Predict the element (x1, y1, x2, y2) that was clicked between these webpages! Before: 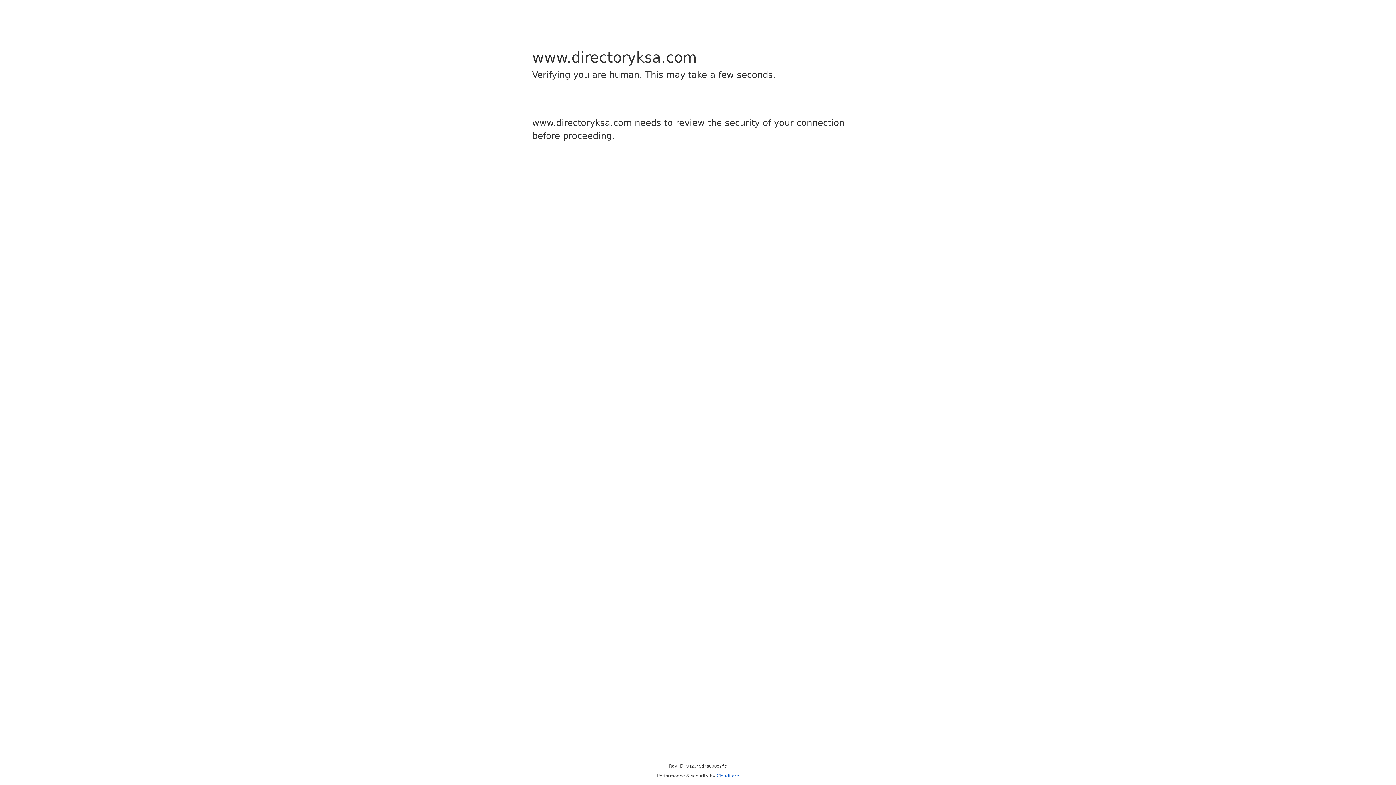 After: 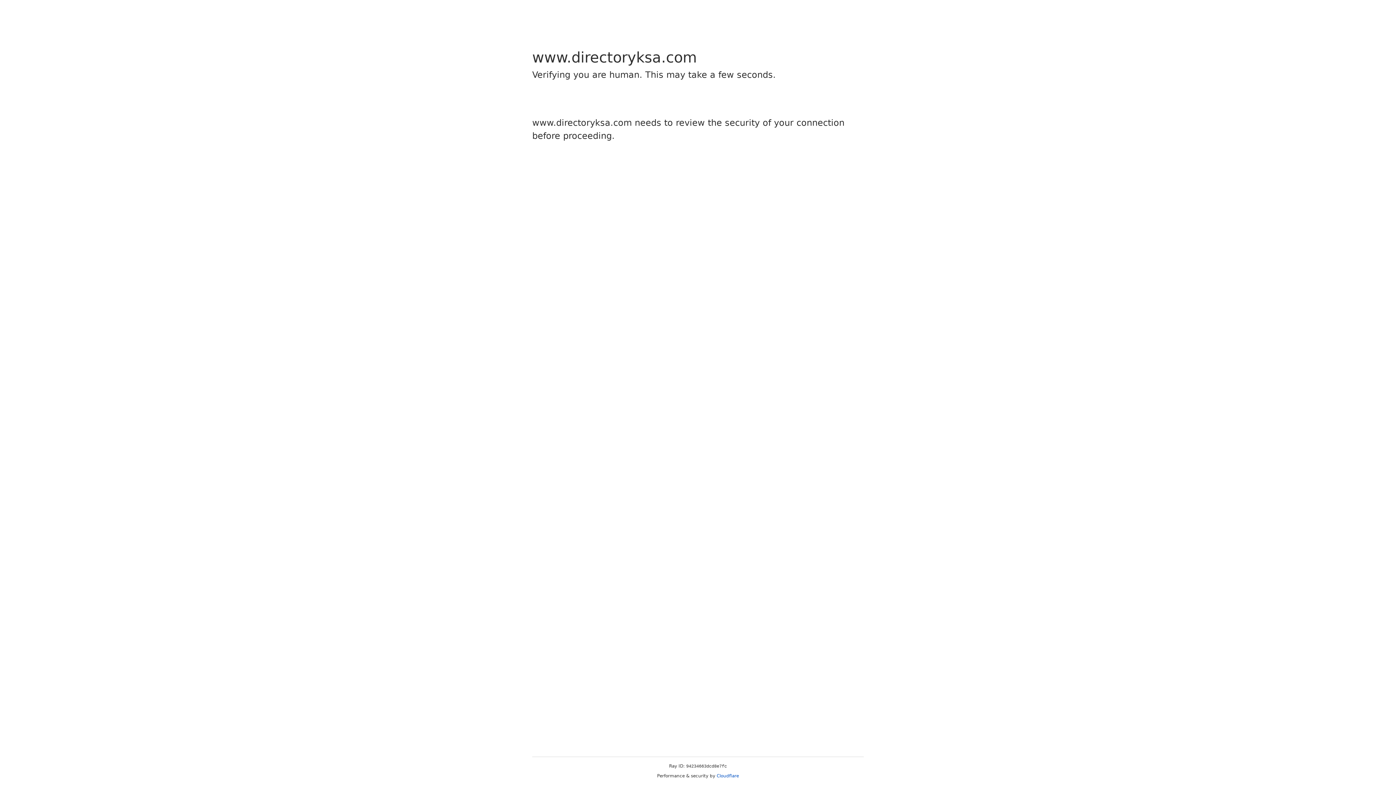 Action: bbox: (716, 773, 739, 778) label: Cloudflare